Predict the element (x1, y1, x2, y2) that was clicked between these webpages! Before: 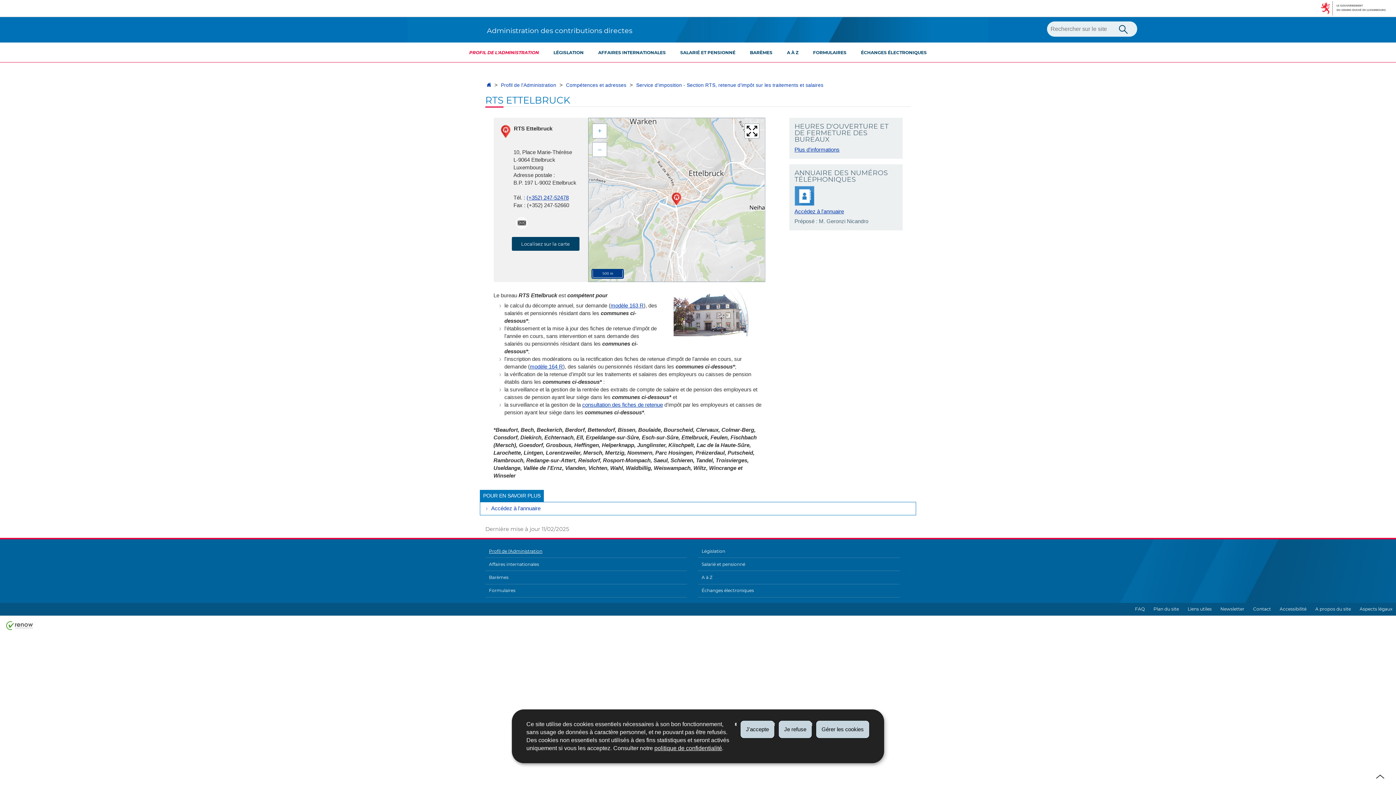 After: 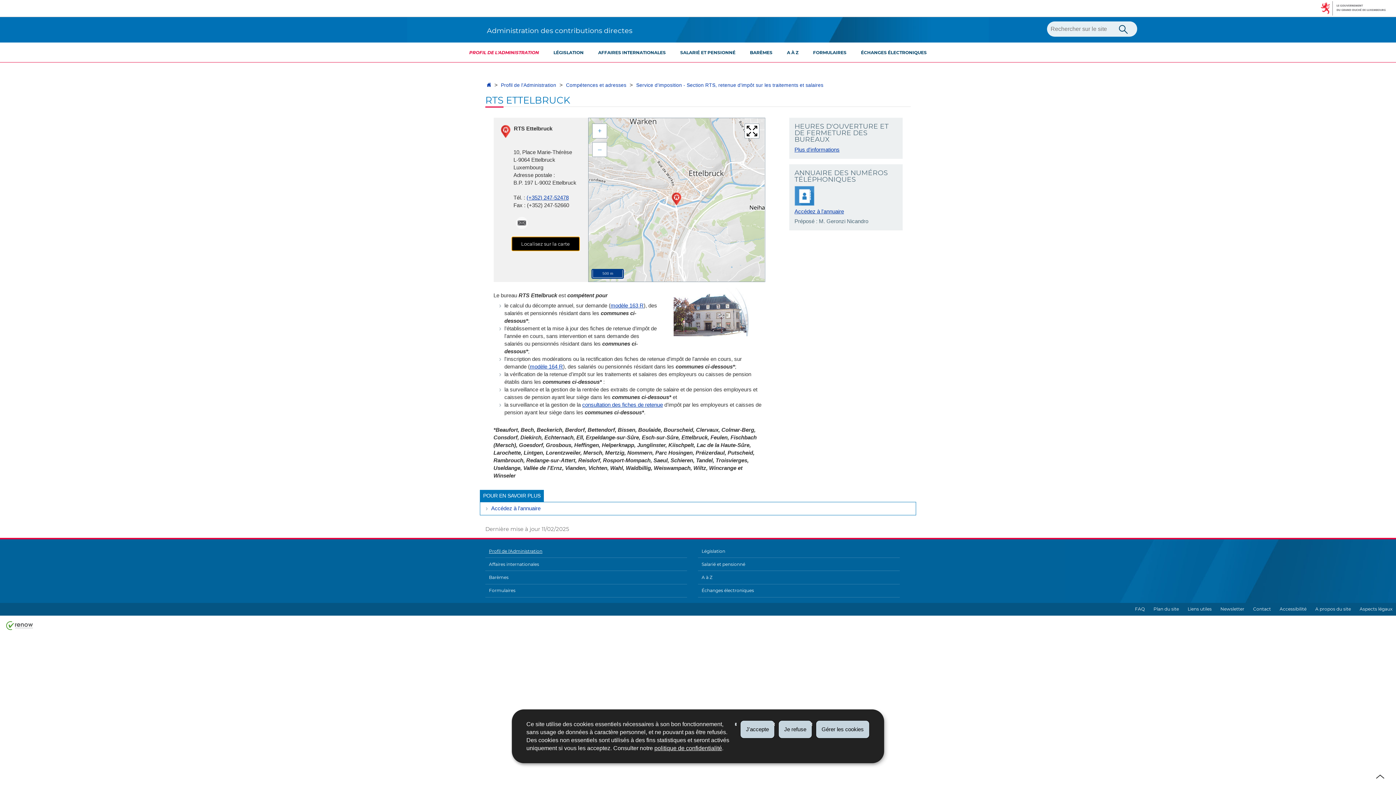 Action: label: Localisez sur la carte bbox: (511, 236, 579, 251)